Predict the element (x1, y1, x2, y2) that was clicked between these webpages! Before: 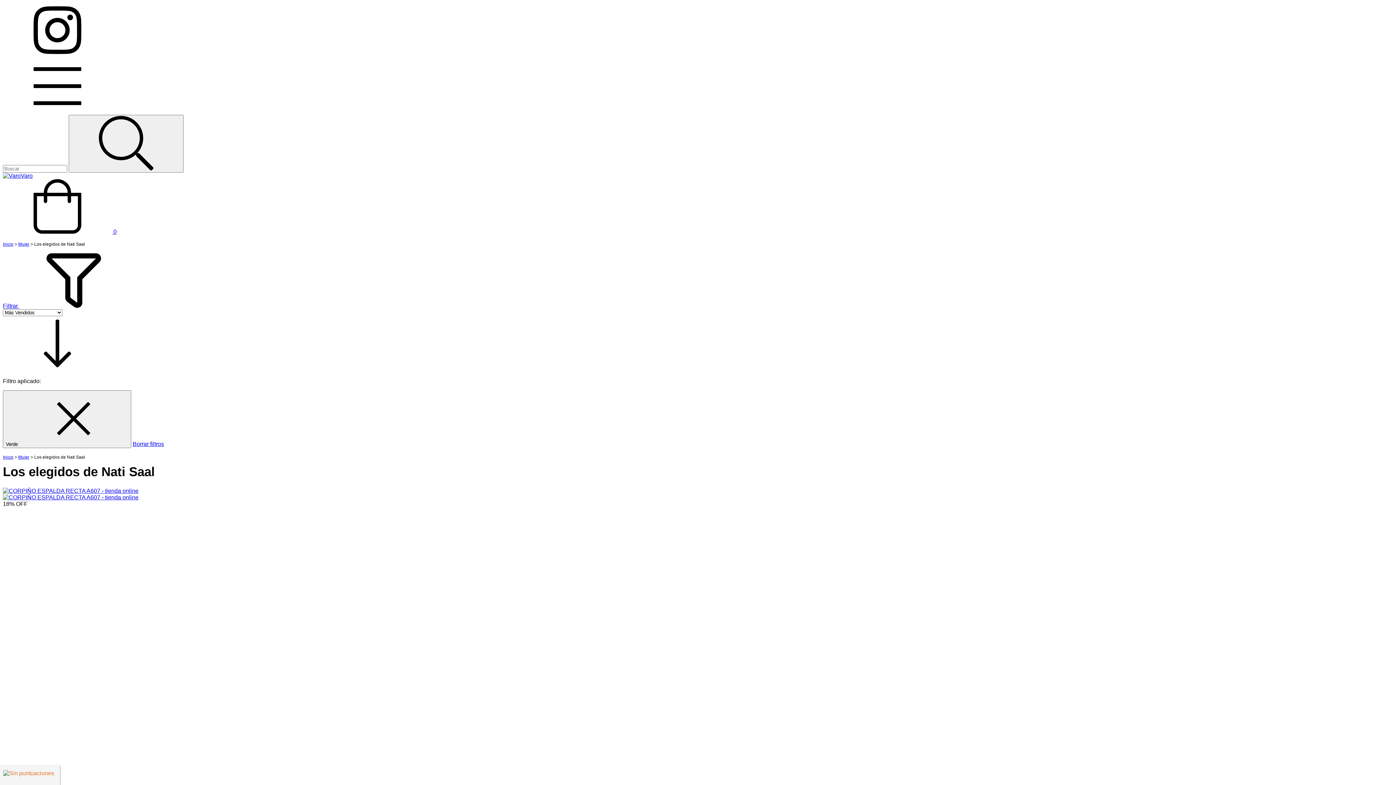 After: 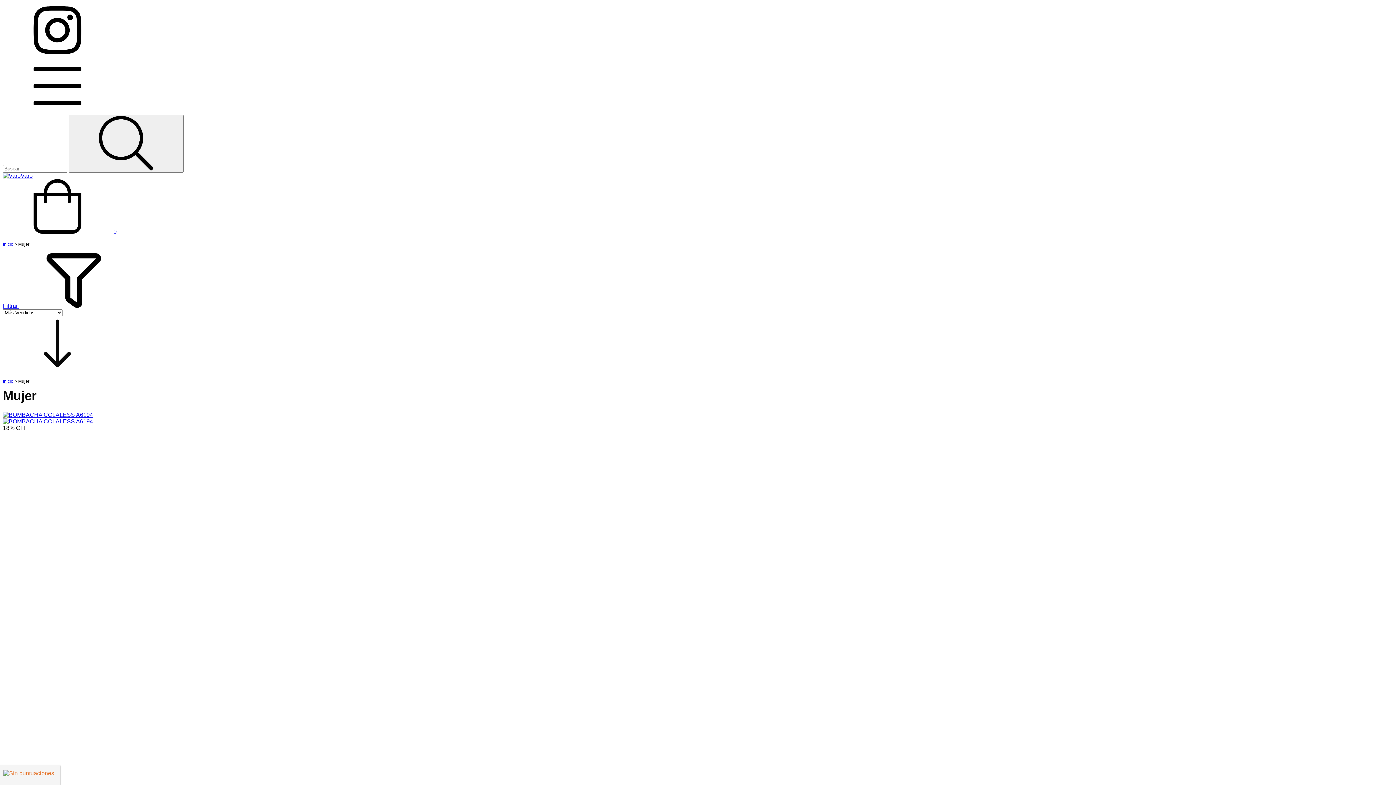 Action: label: Mujer bbox: (18, 454, 29, 460)